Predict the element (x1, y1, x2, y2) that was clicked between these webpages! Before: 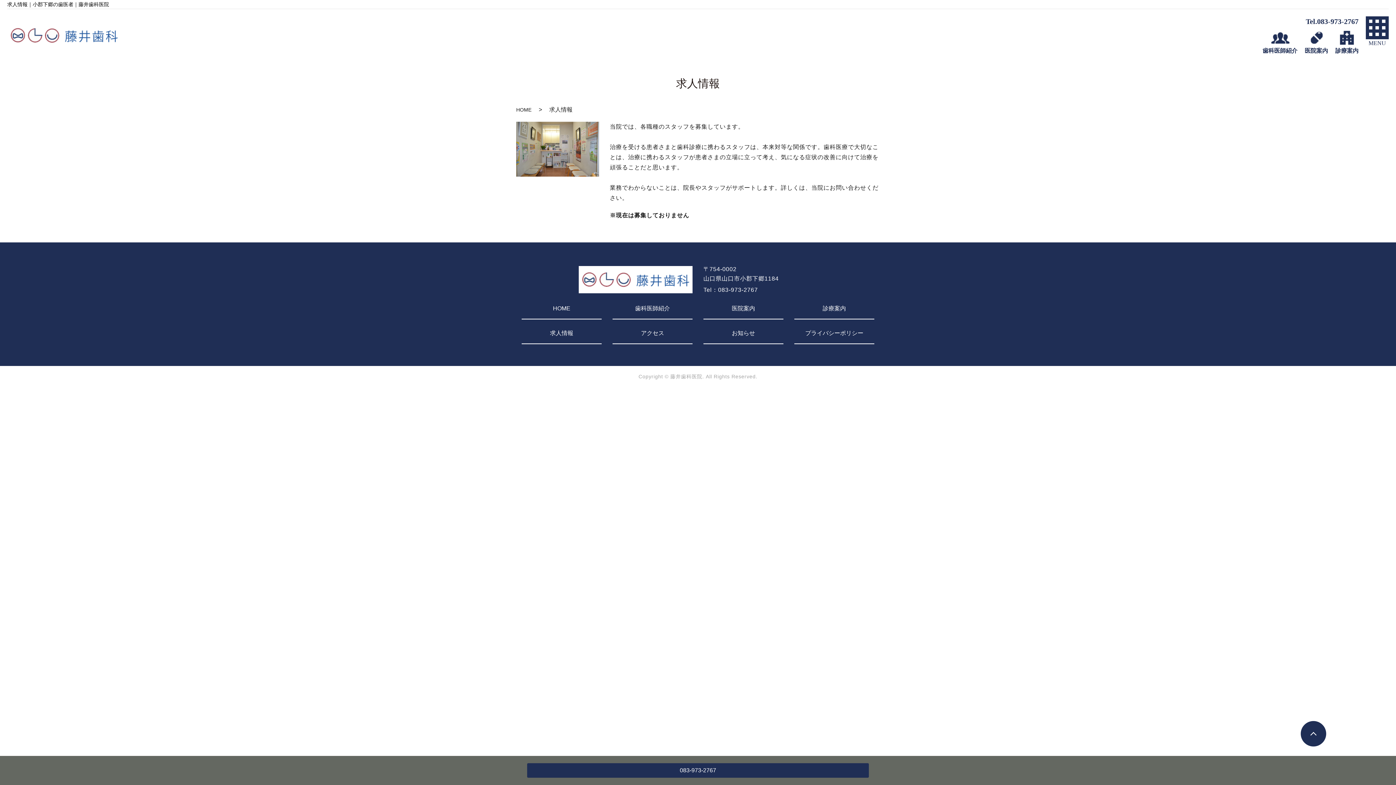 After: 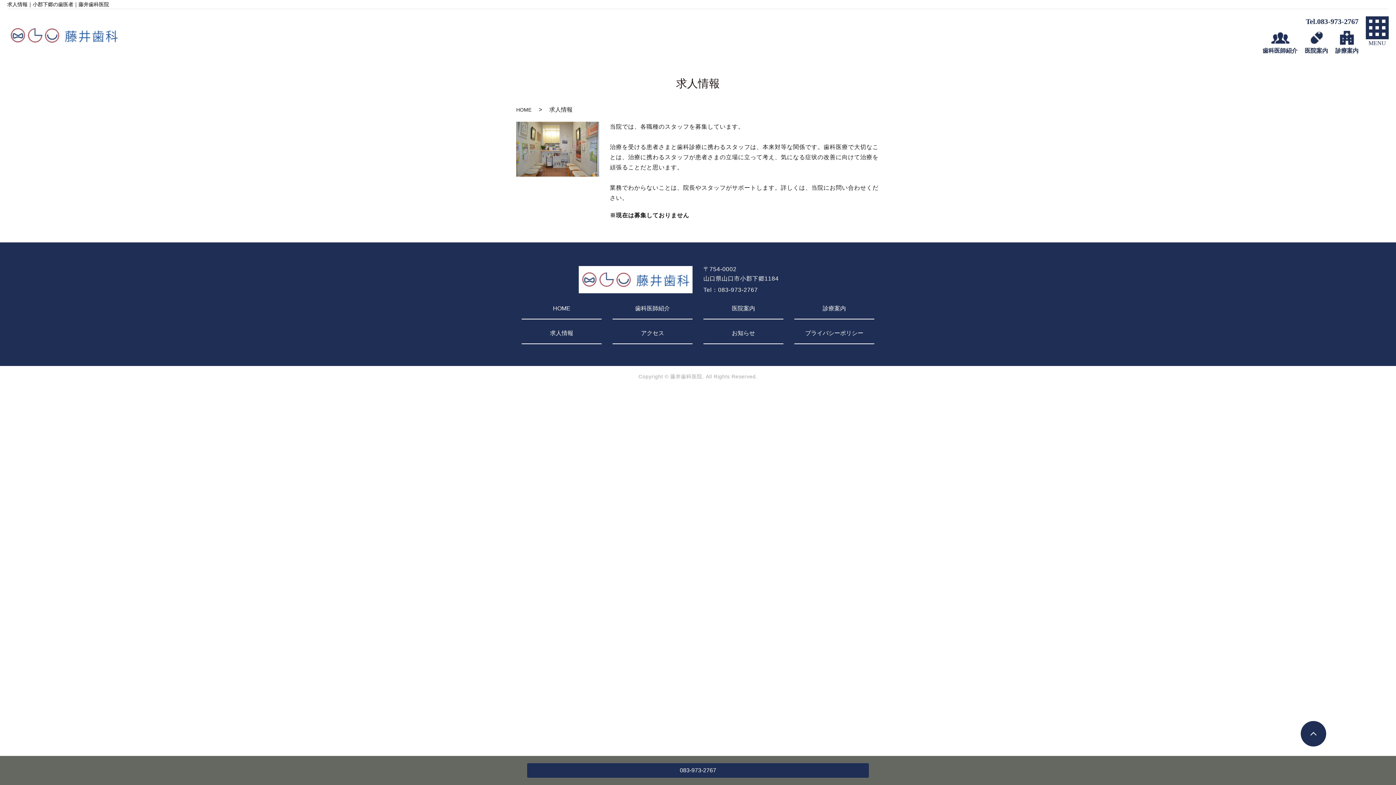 Action: bbox: (521, 328, 601, 344) label: 求人情報